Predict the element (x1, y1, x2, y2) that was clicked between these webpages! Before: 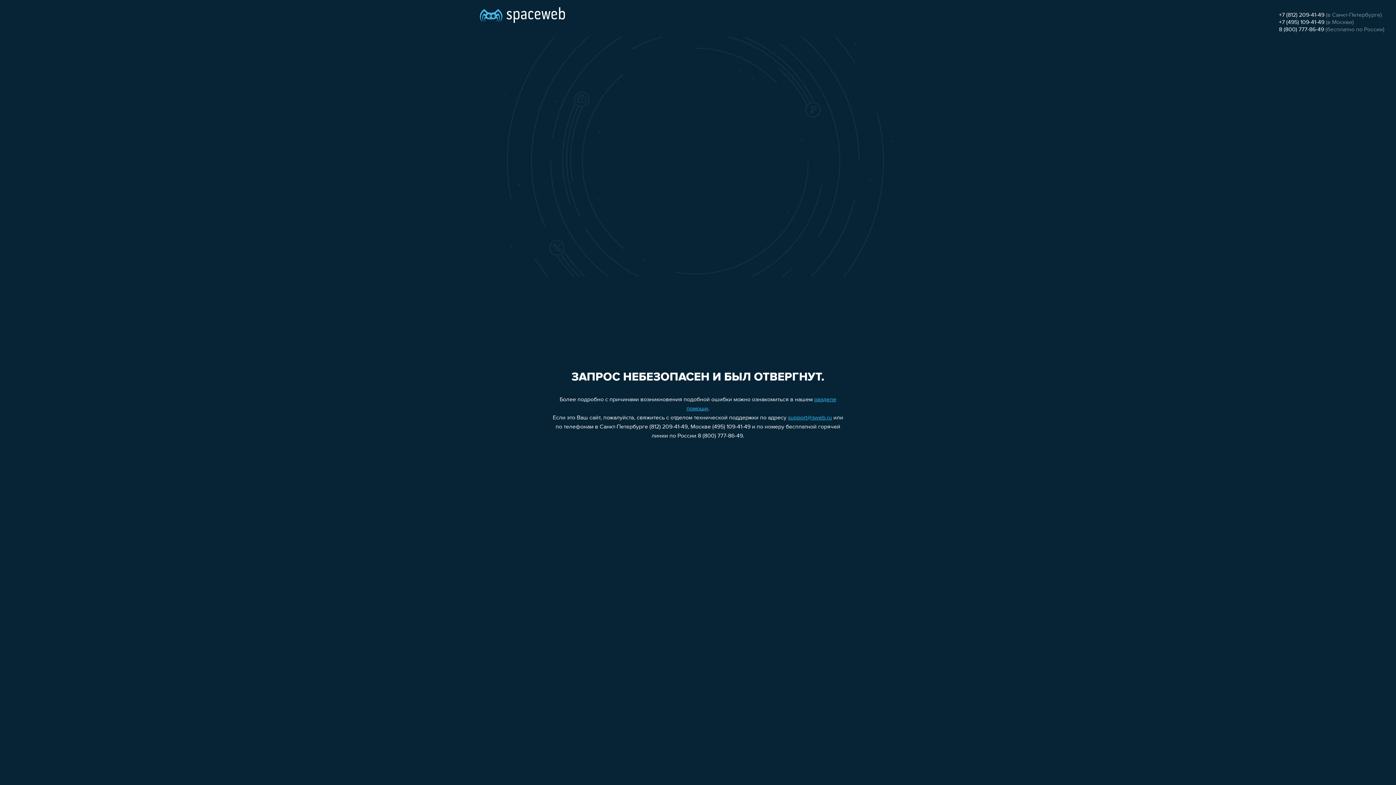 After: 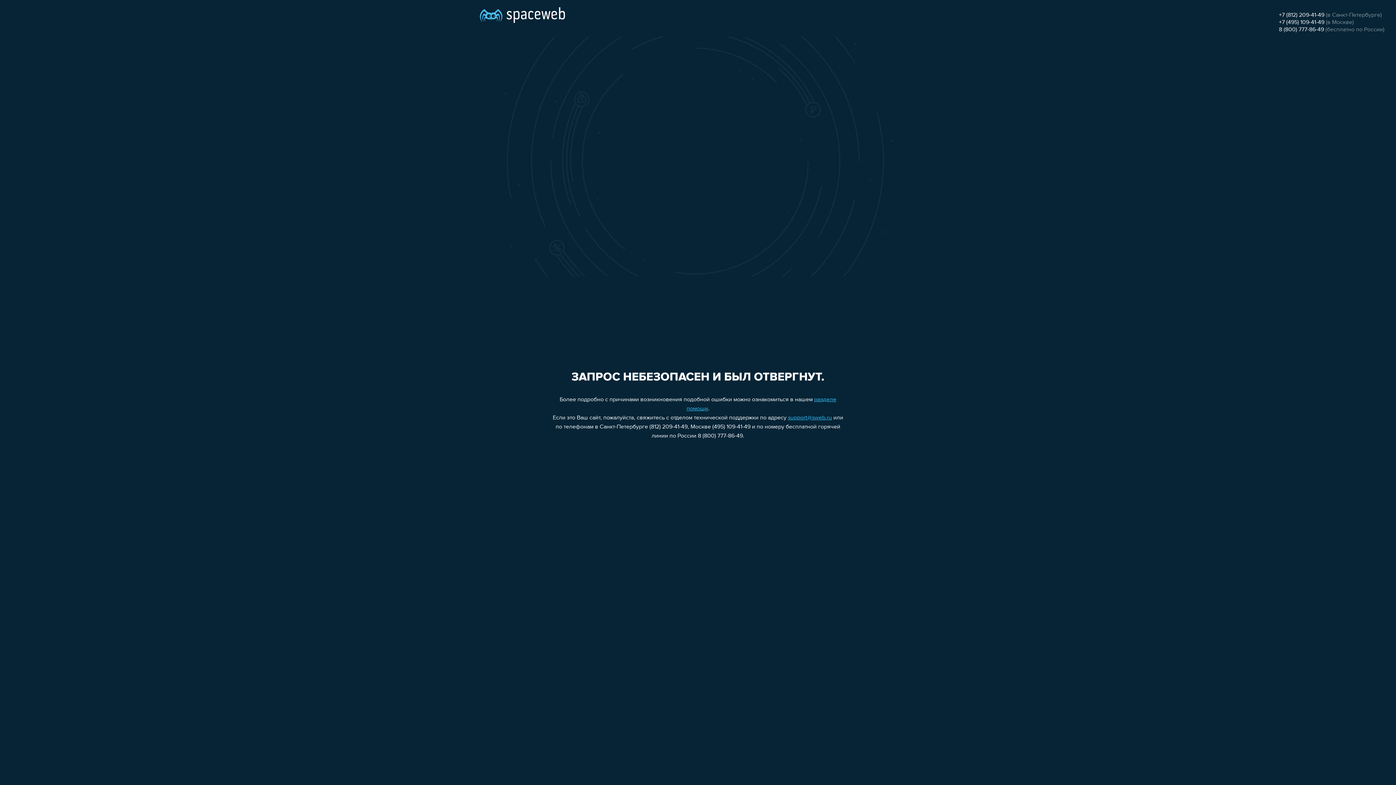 Action: label: +7 (812) 209-41-49 bbox: (1279, 12, 1324, 18)